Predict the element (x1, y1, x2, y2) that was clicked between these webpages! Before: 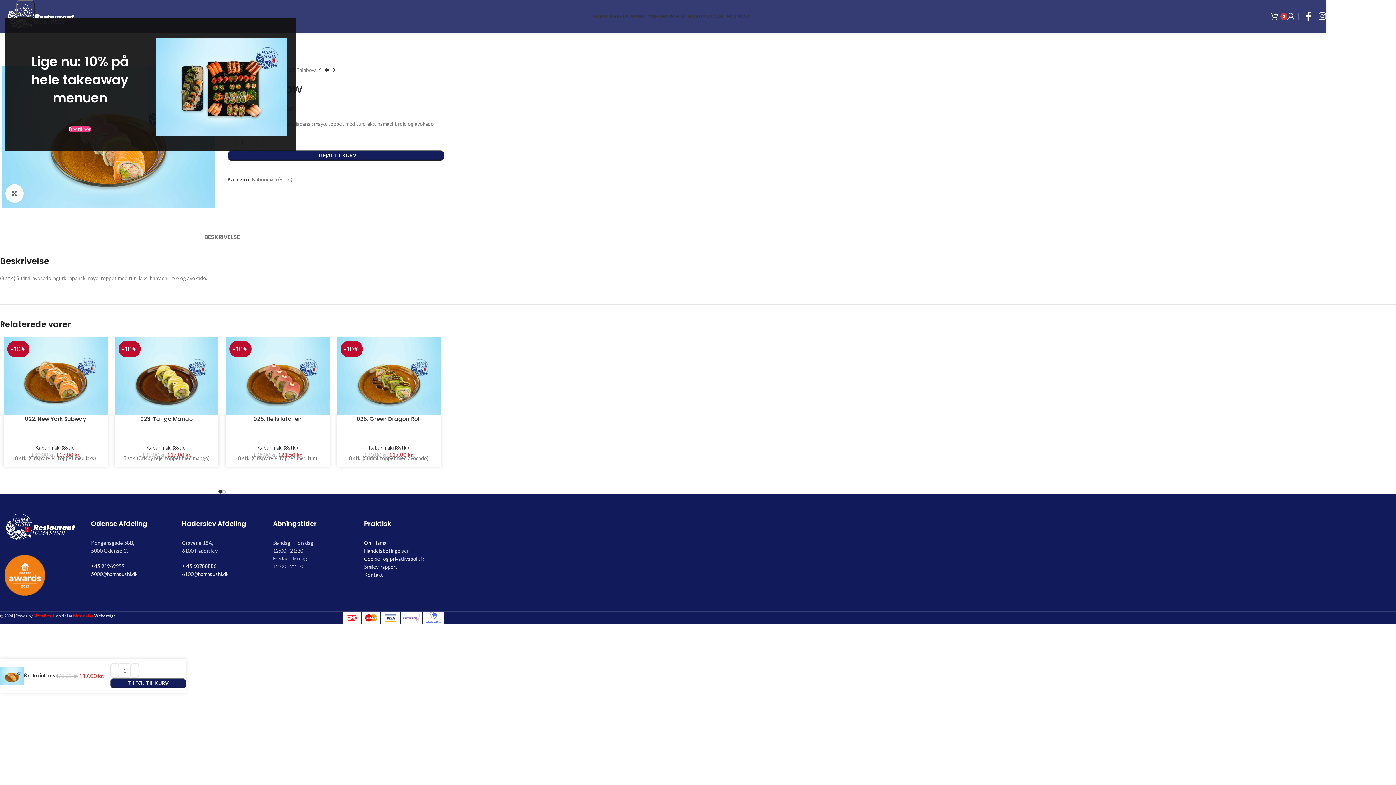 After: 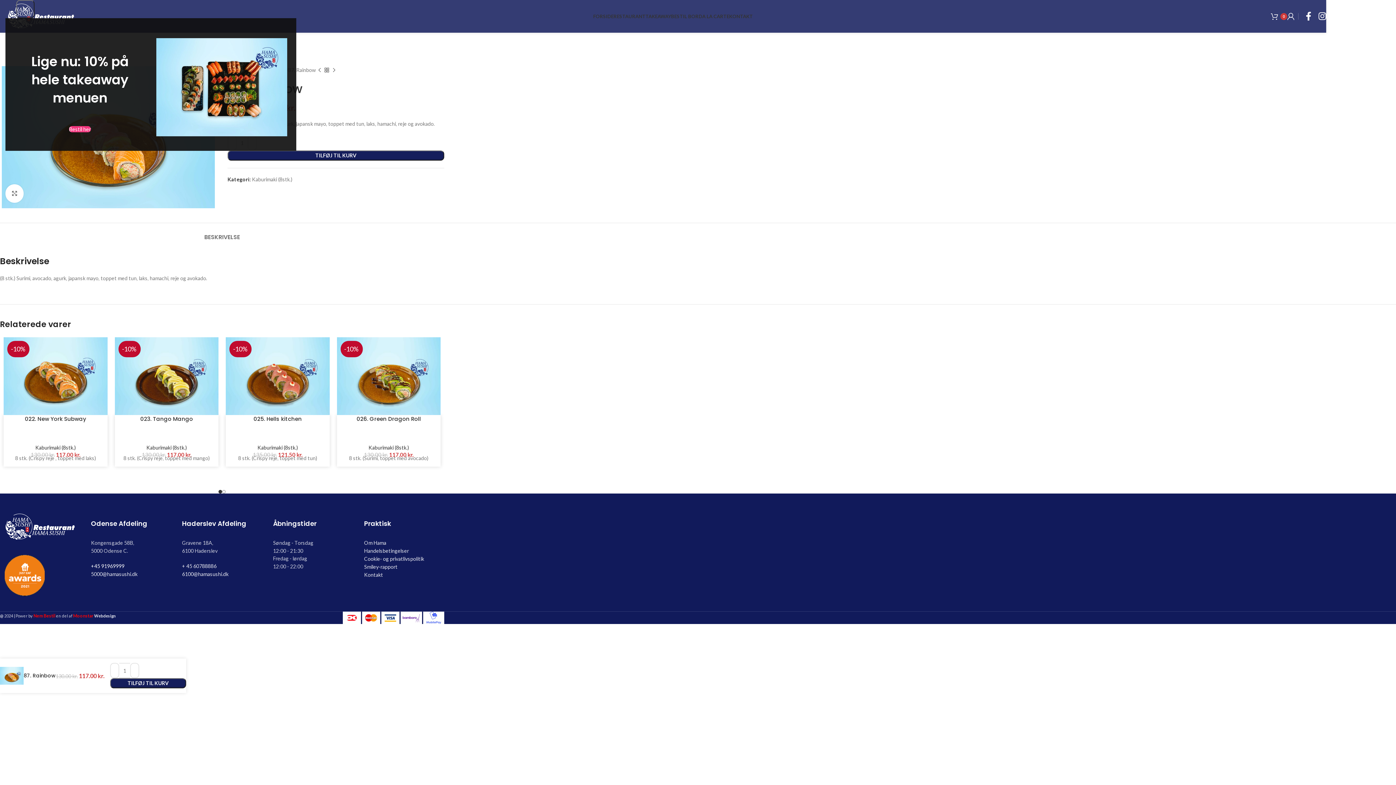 Action: label: +45 91969999 bbox: (91, 563, 124, 569)